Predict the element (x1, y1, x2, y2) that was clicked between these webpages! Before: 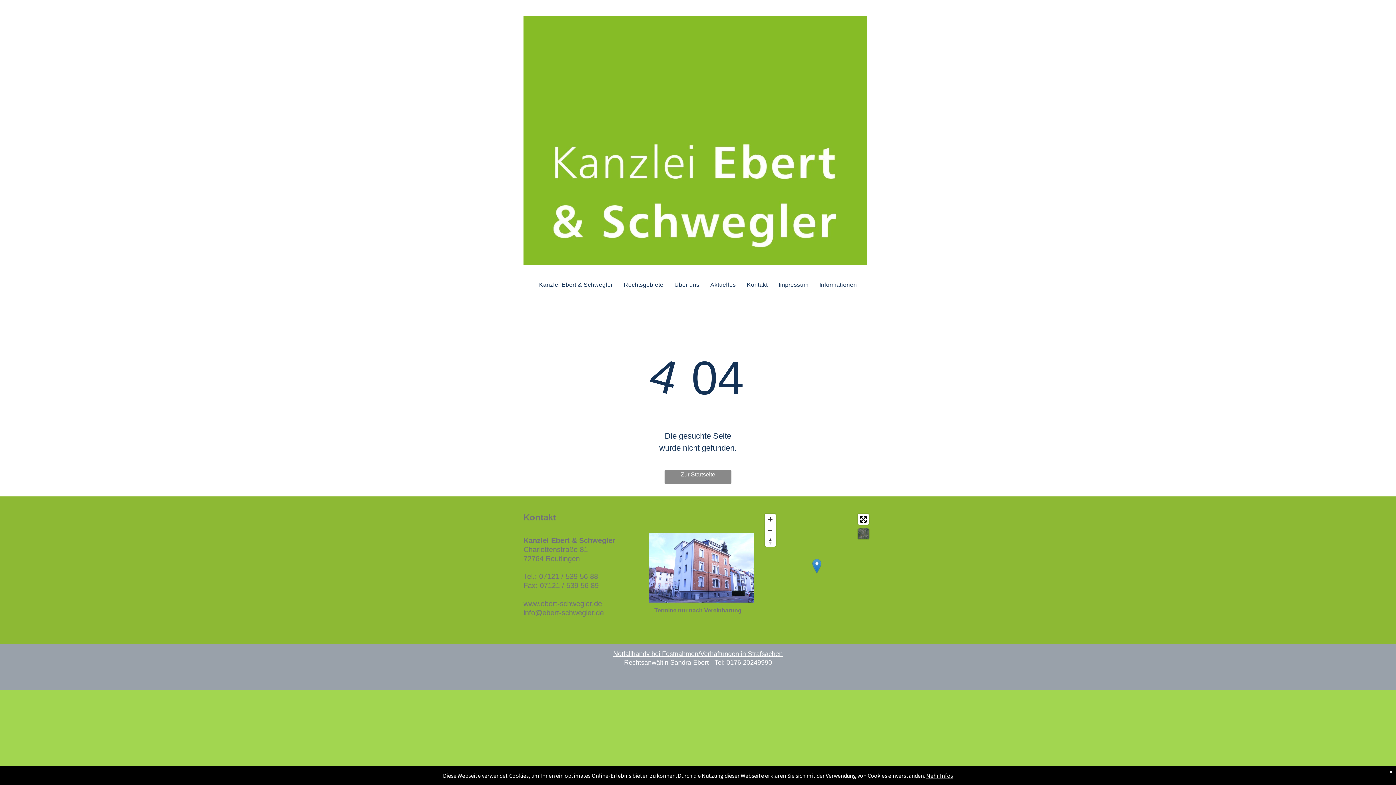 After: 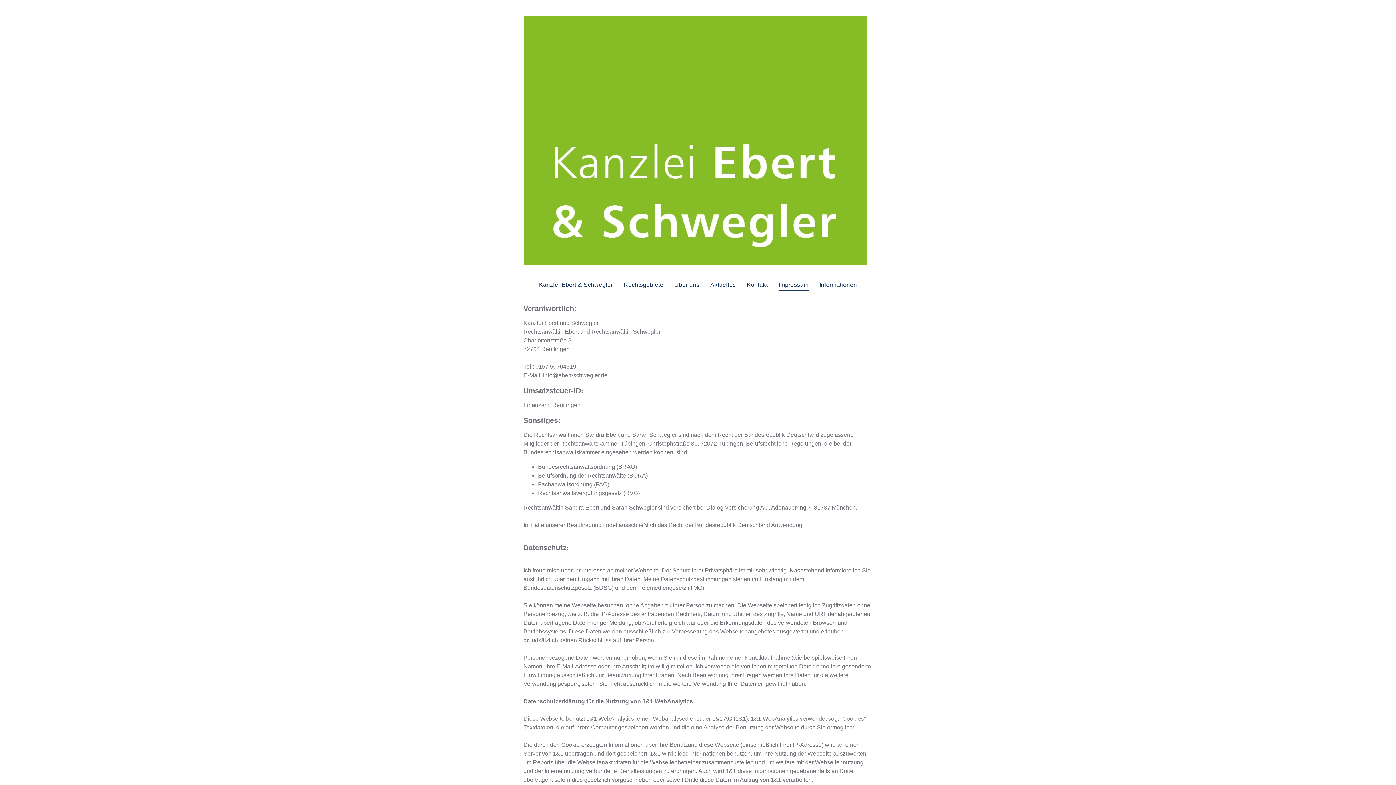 Action: bbox: (773, 278, 814, 291) label: Impressum